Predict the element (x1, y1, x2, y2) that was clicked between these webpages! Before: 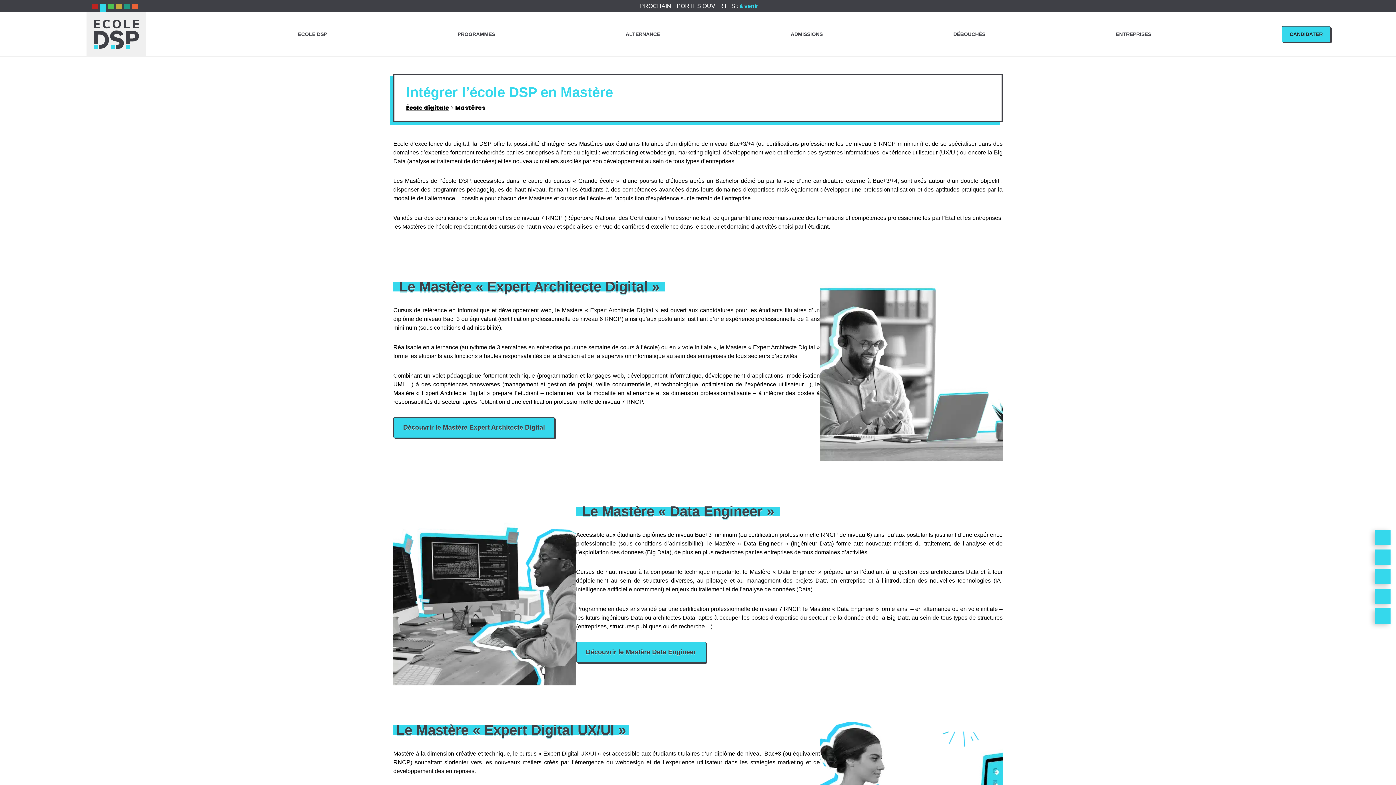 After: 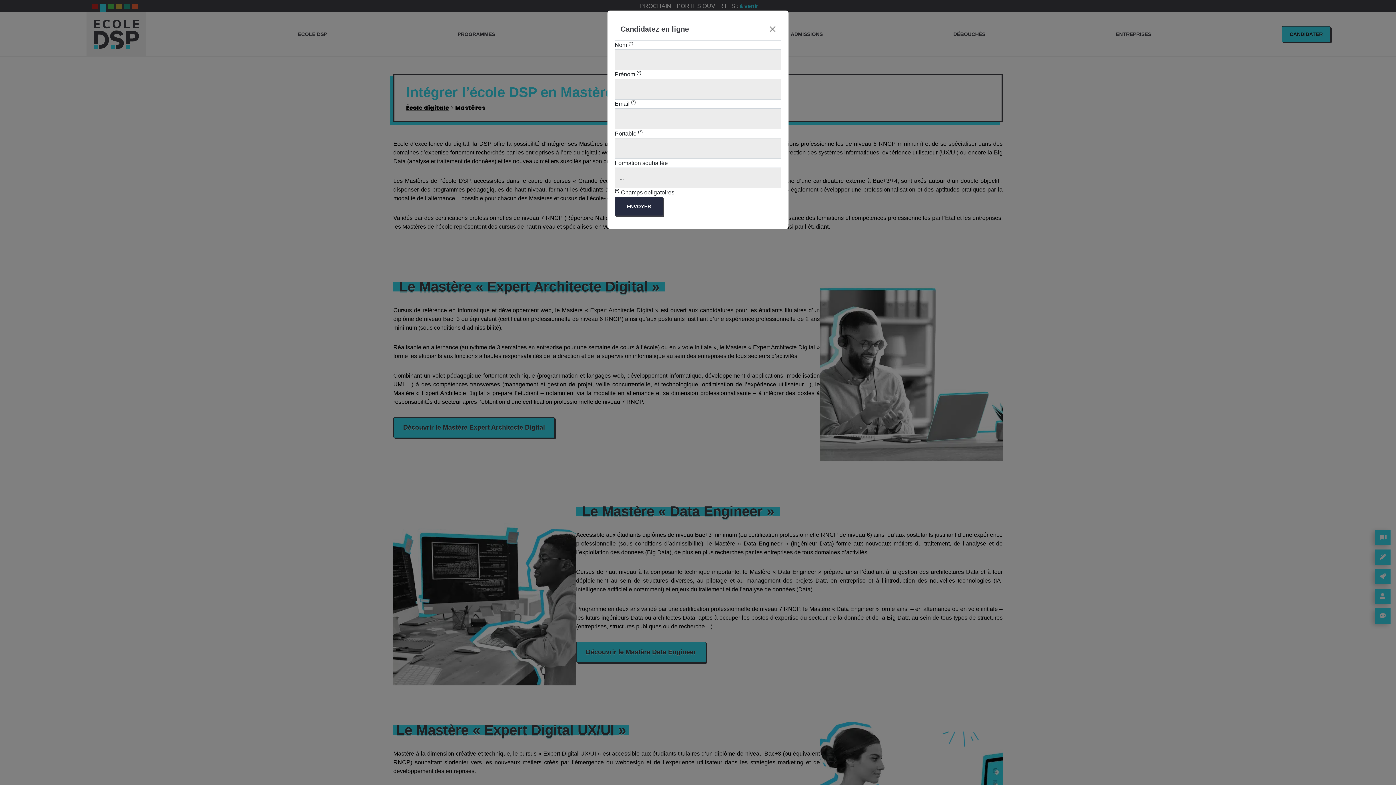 Action: bbox: (1375, 549, 1390, 565) label: Candidater